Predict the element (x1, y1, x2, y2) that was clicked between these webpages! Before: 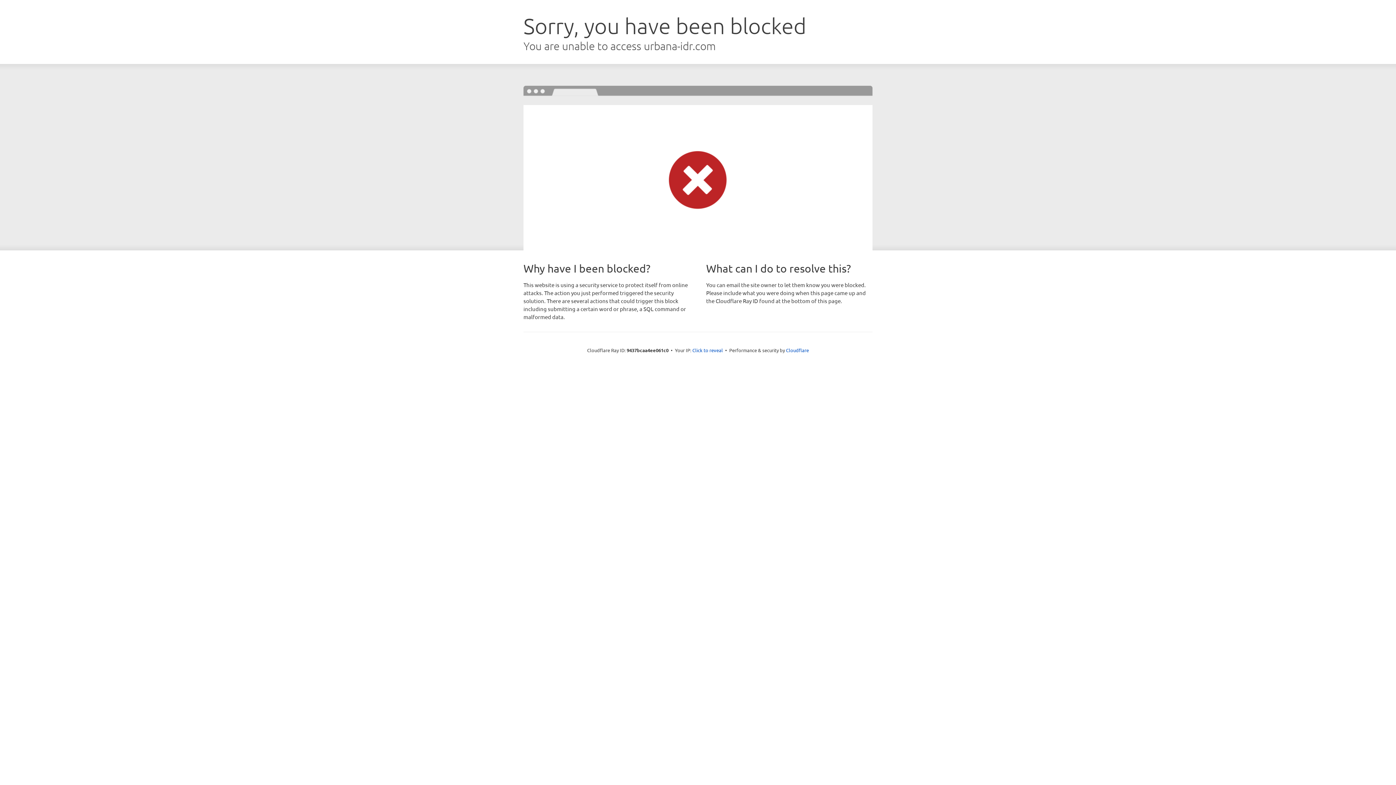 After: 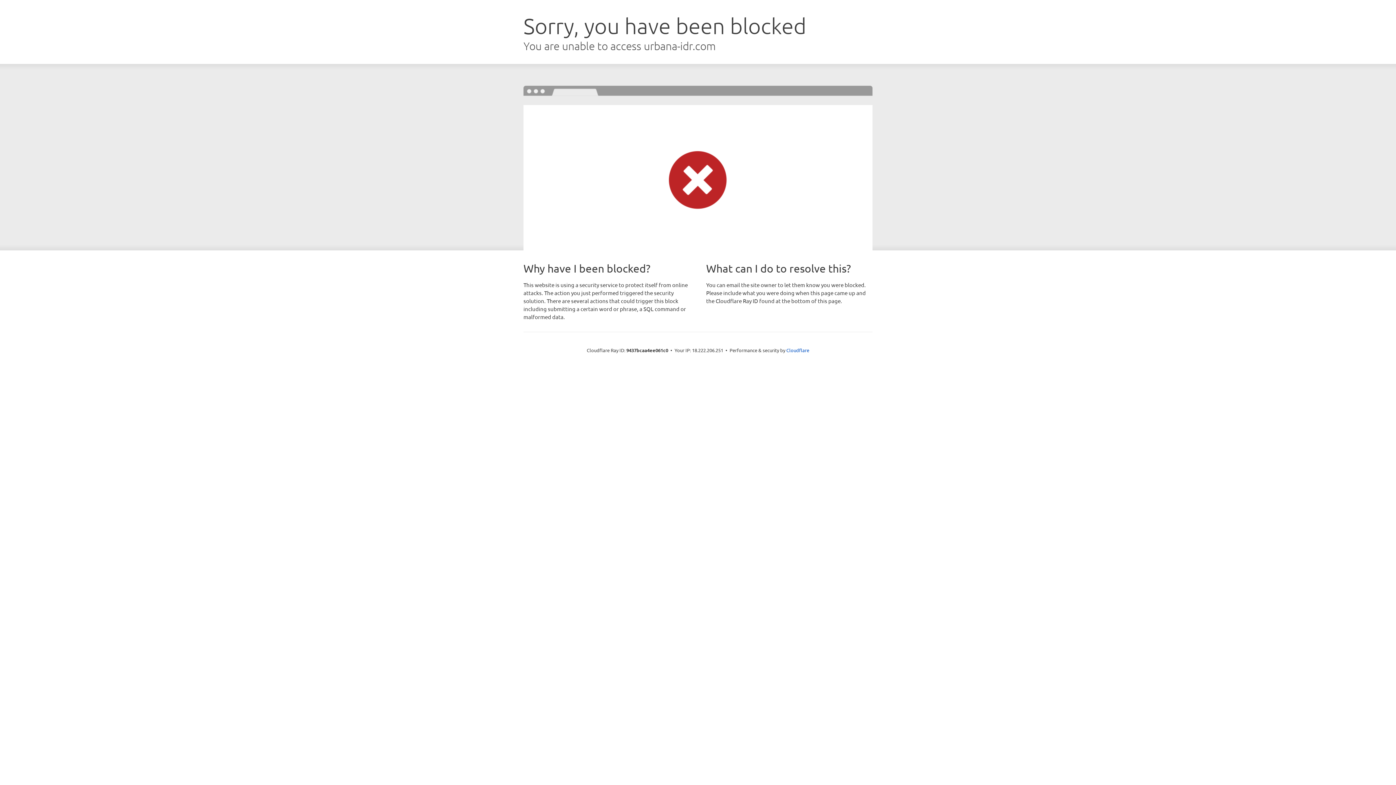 Action: label: Click to reveal bbox: (692, 346, 723, 353)